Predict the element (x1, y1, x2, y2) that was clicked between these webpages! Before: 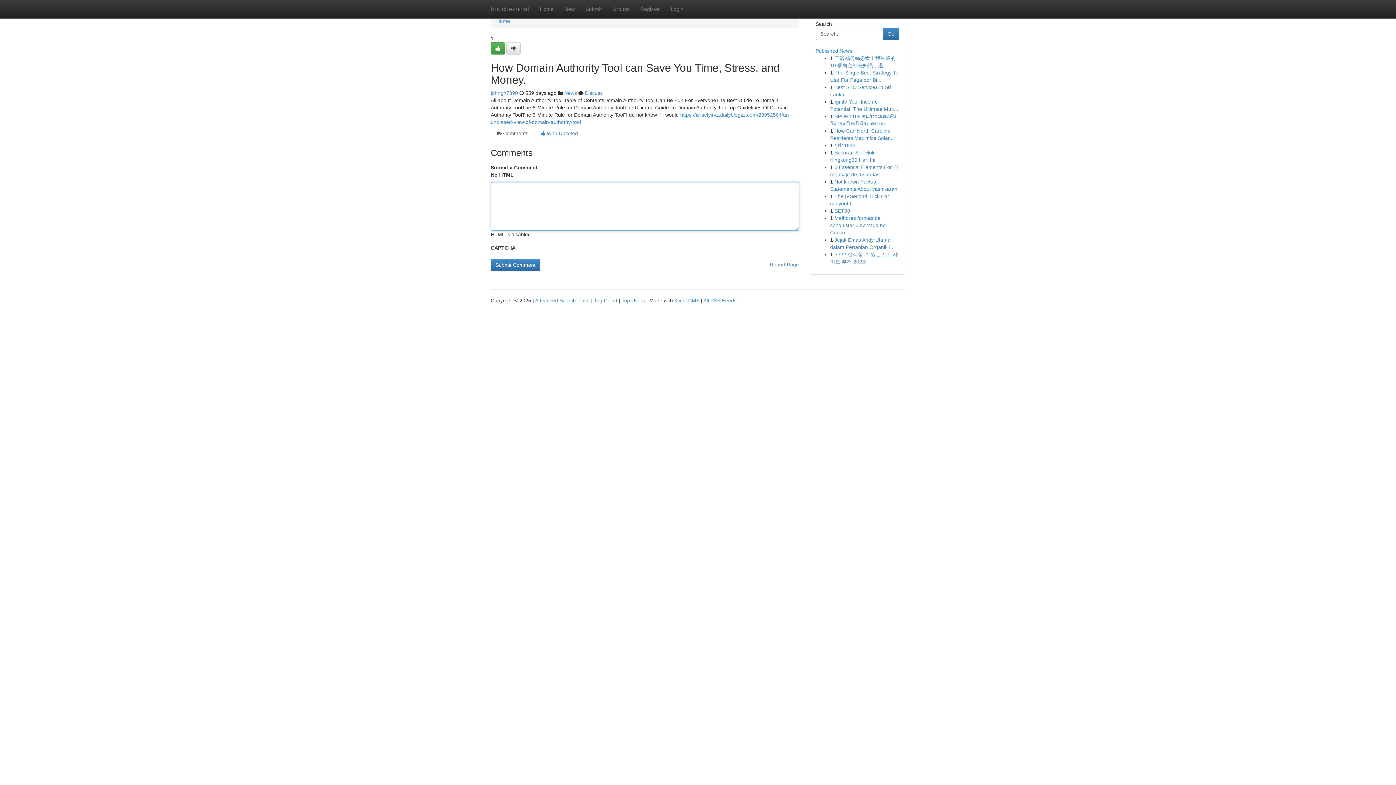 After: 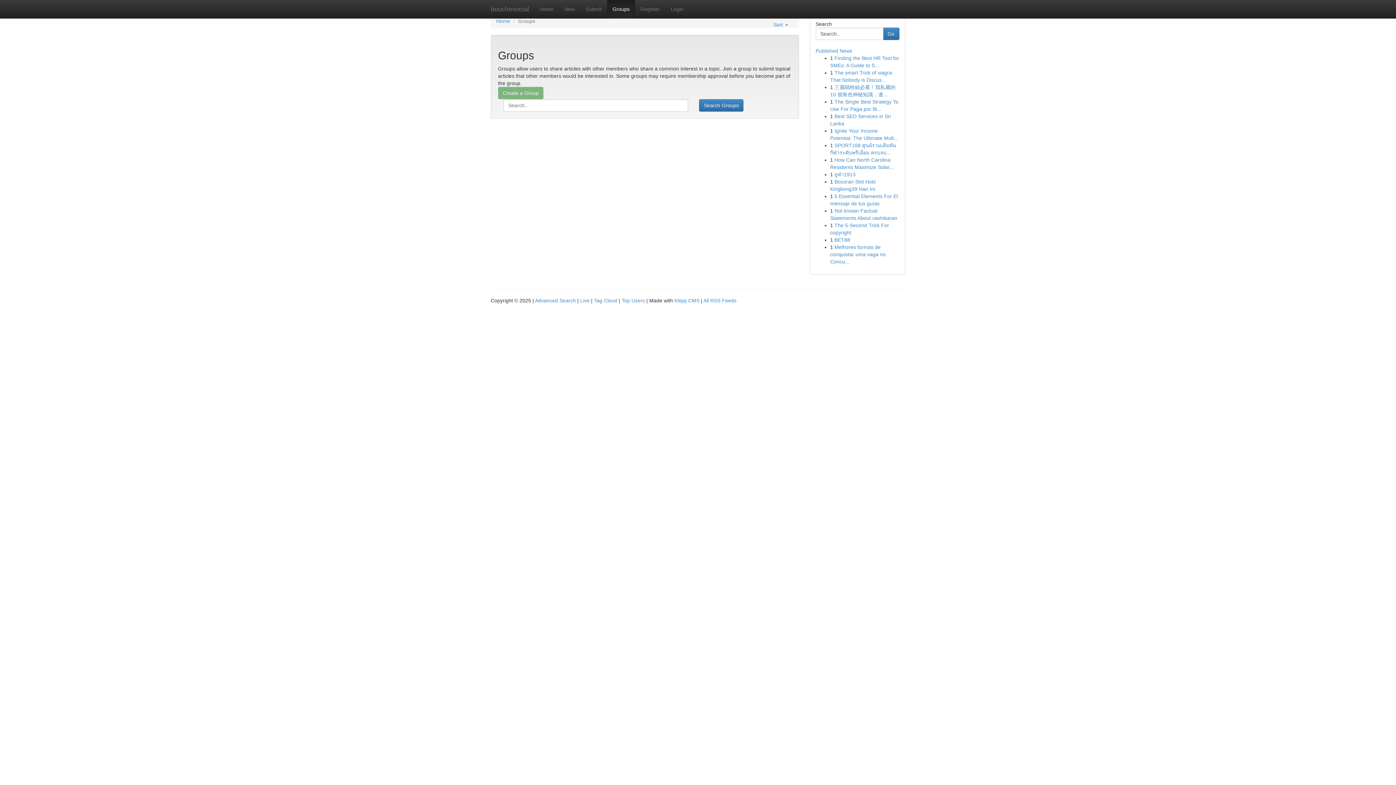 Action: bbox: (607, 0, 635, 18) label: Groups